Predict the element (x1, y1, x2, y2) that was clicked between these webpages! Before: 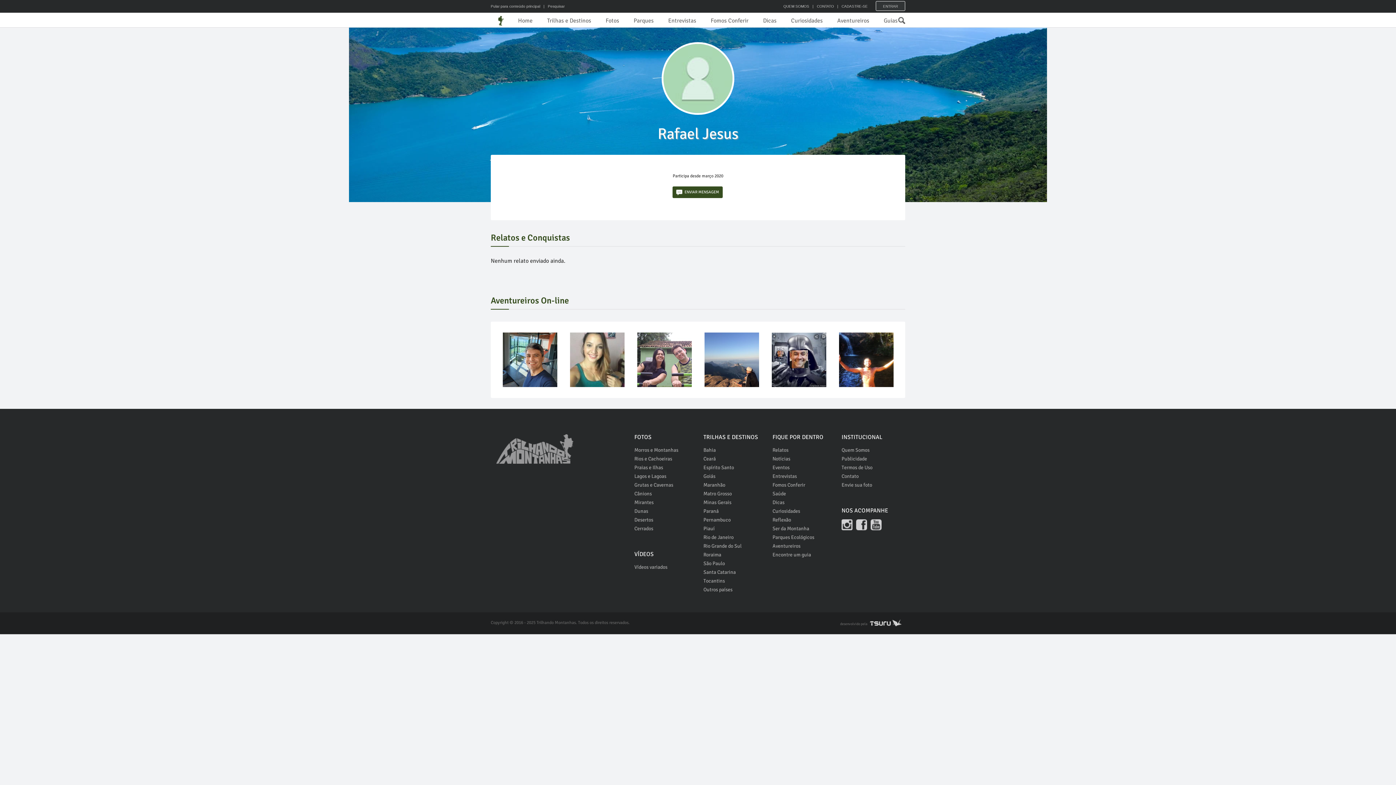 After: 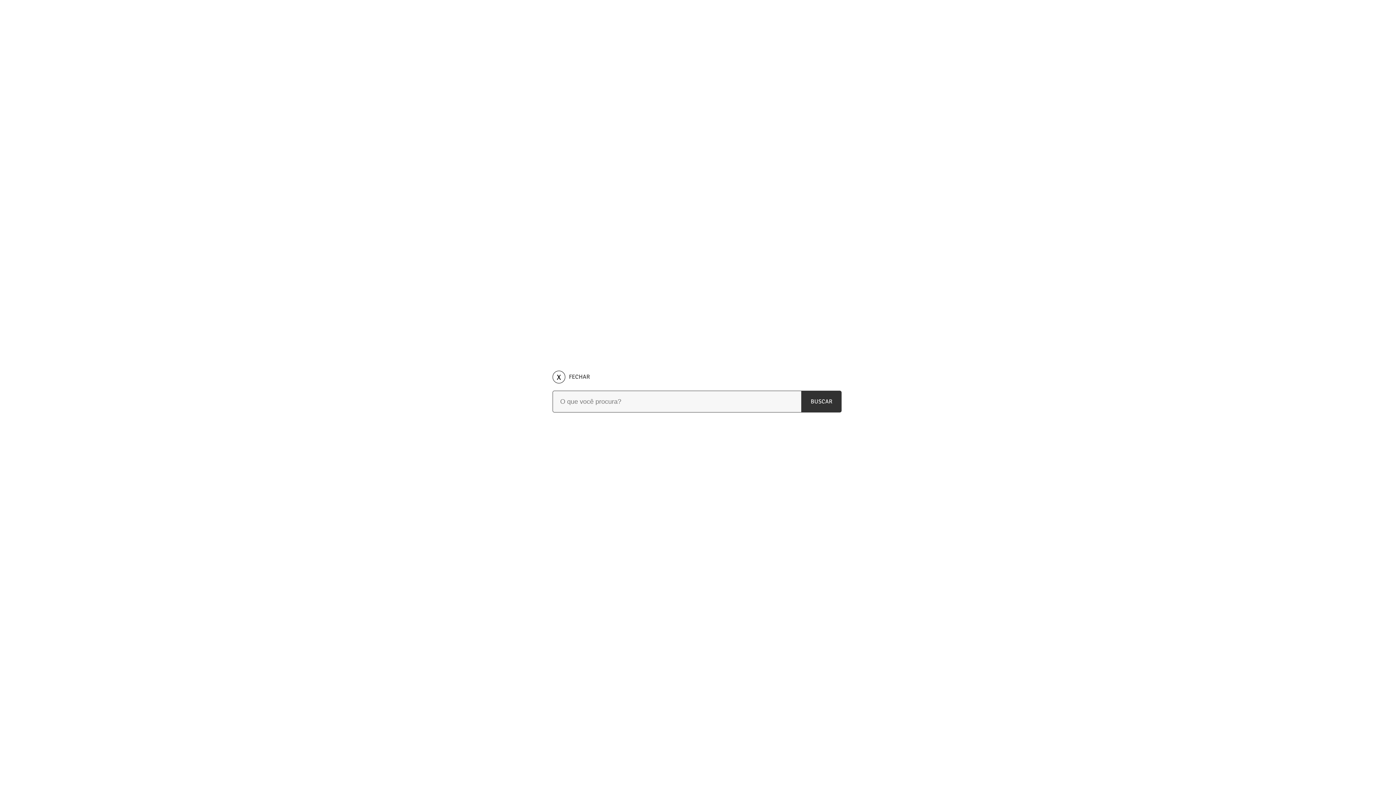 Action: bbox: (541, 4, 564, 8) label:   |   Pesquisar